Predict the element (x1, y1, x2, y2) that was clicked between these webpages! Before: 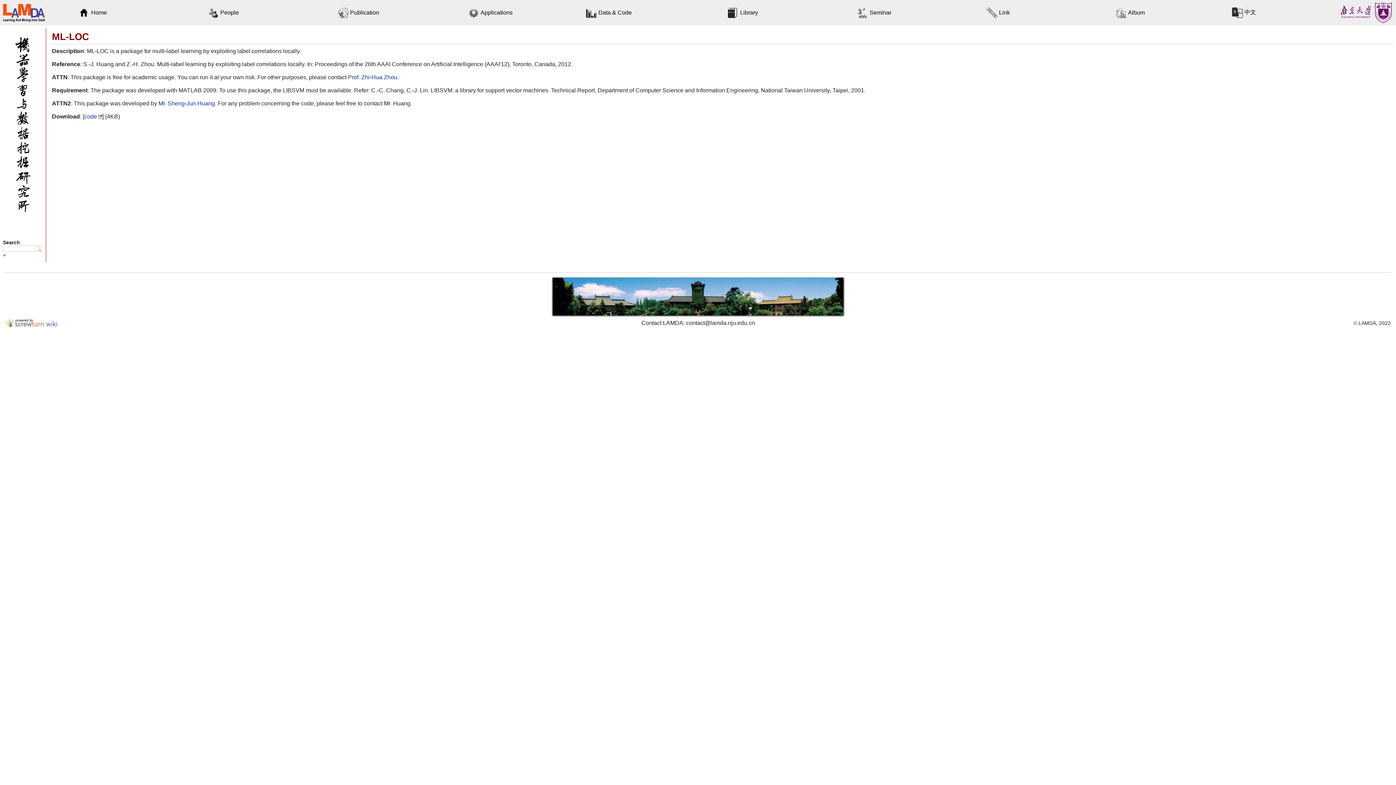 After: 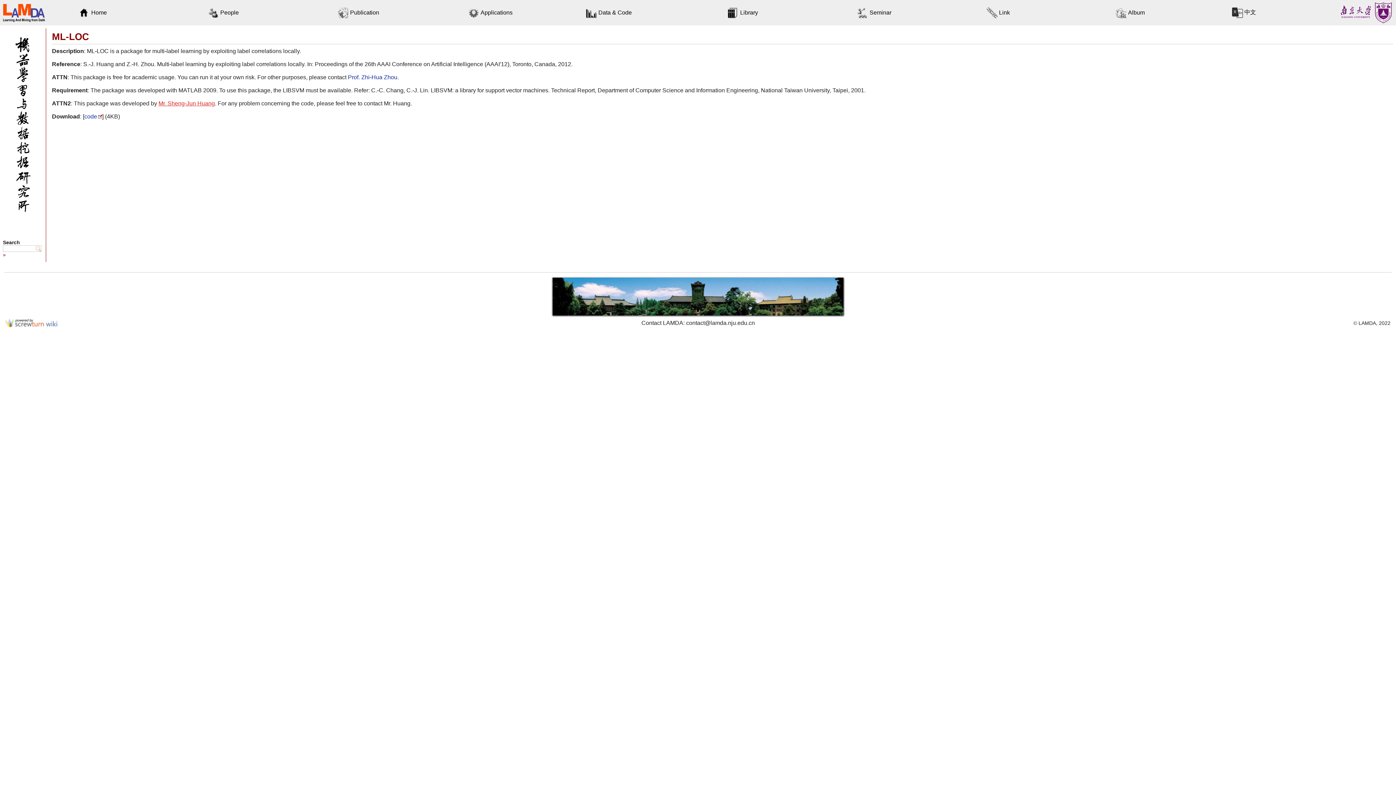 Action: bbox: (158, 100, 214, 106) label: Mr. Sheng-Jun Huang